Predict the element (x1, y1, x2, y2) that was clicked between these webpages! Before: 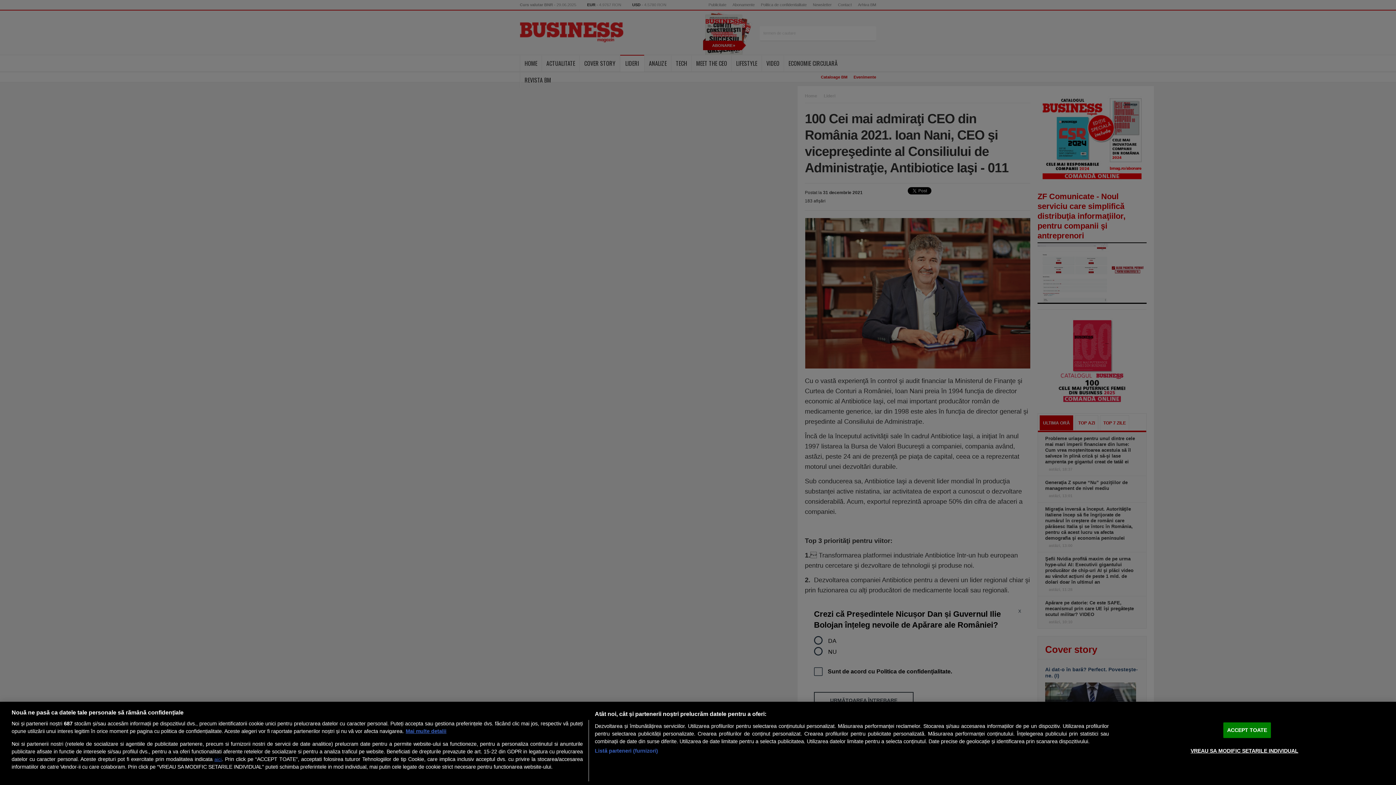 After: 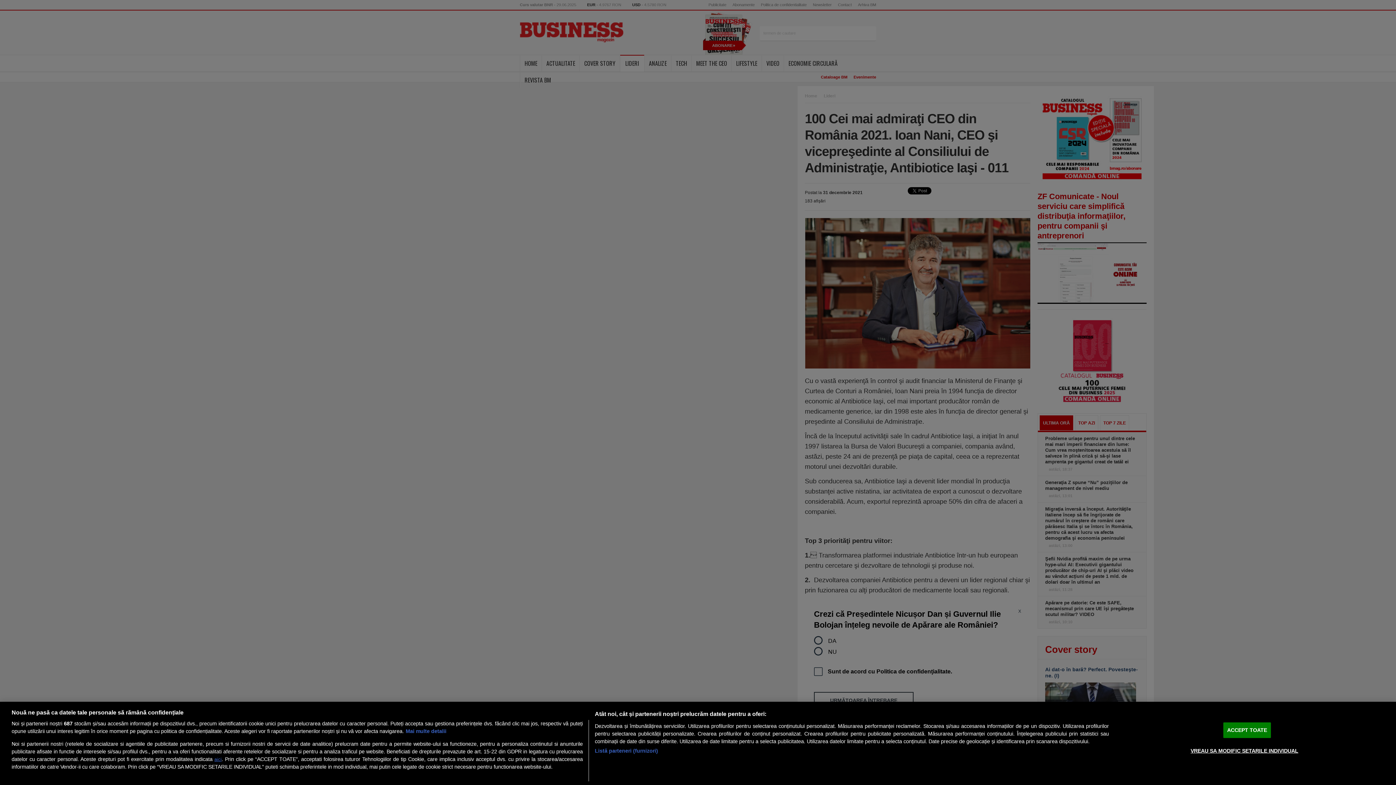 Action: bbox: (405, 728, 446, 734) label: Mai multe informații despre confidențialitatea datelor dvs., se deschide într-o fereastră nouă